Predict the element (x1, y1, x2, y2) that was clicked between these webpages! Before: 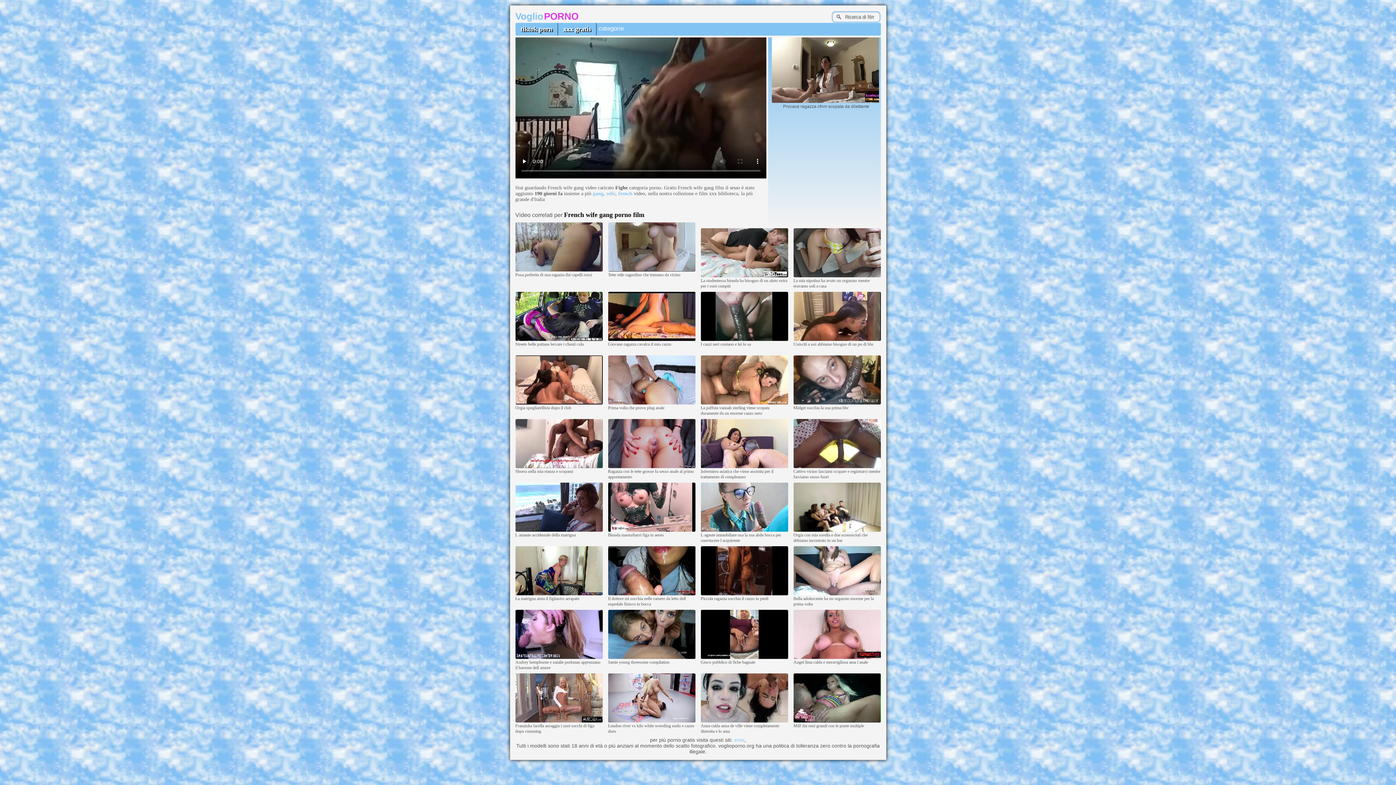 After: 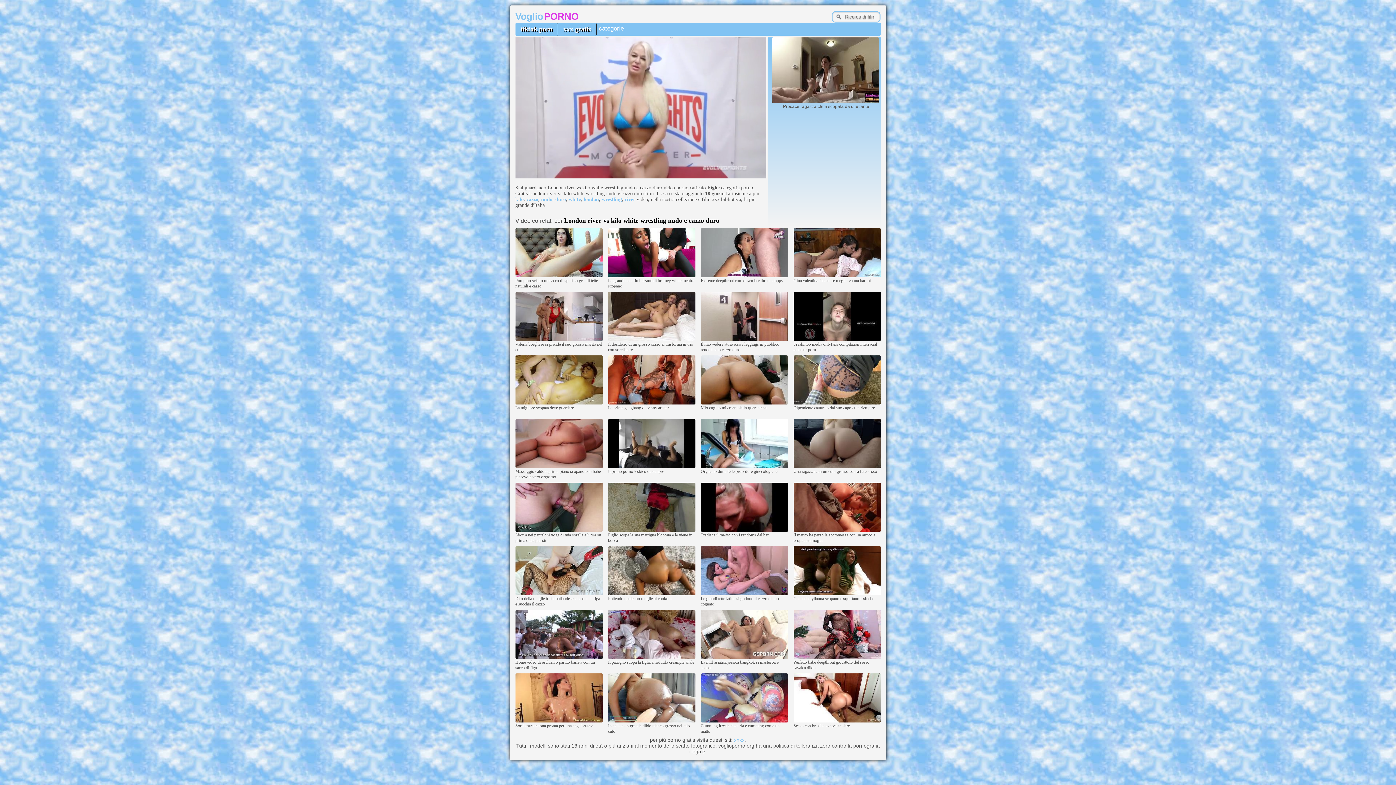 Action: bbox: (608, 719, 695, 723)